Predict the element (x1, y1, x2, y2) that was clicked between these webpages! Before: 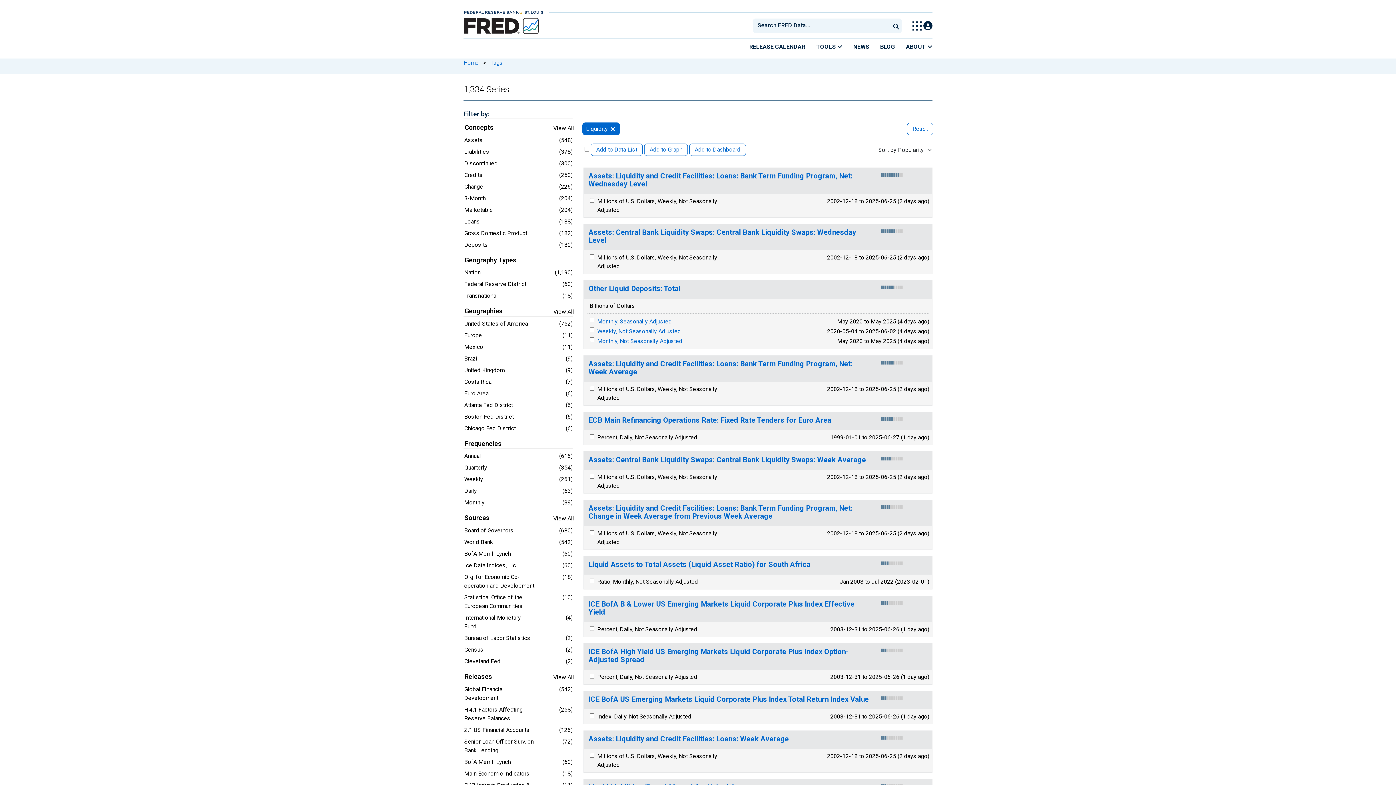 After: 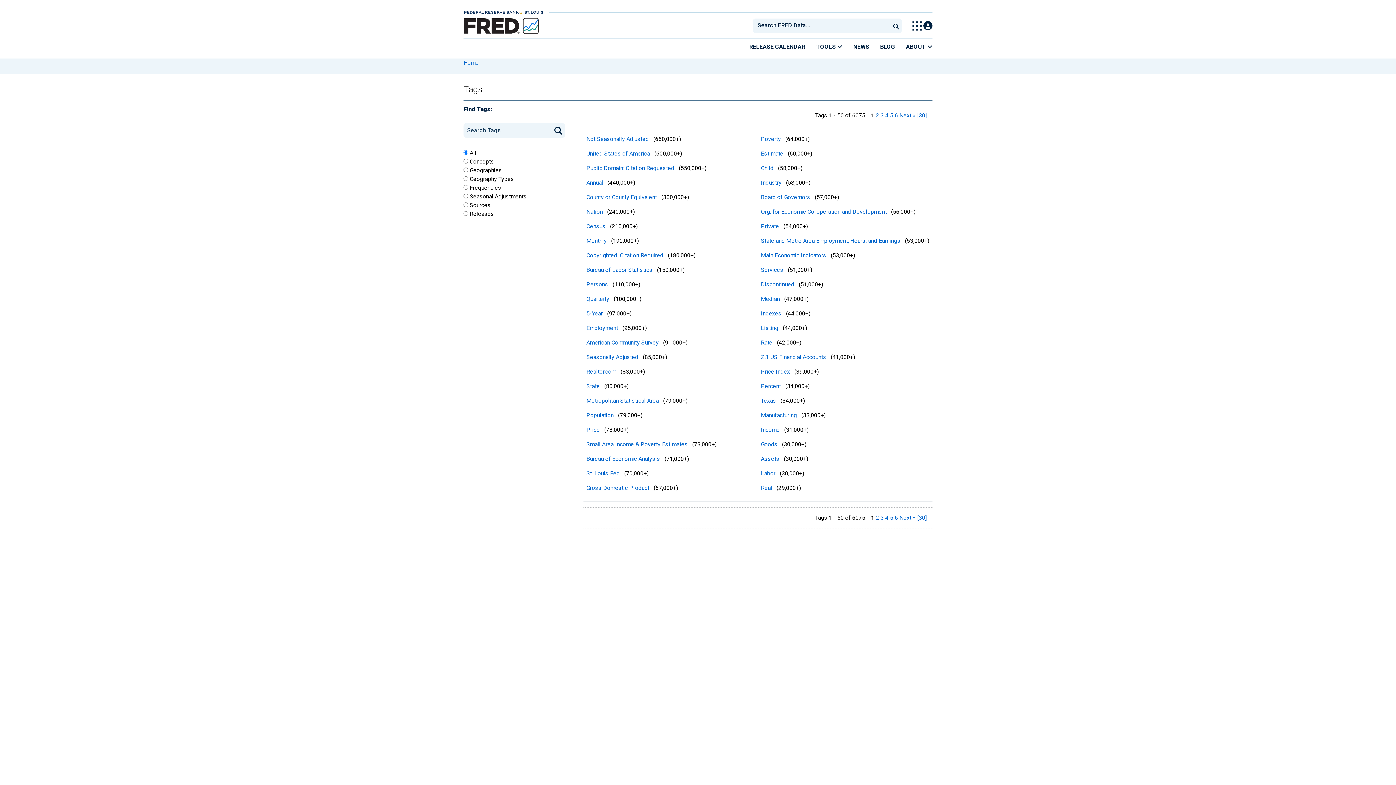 Action: label: Tags bbox: (490, 59, 502, 66)